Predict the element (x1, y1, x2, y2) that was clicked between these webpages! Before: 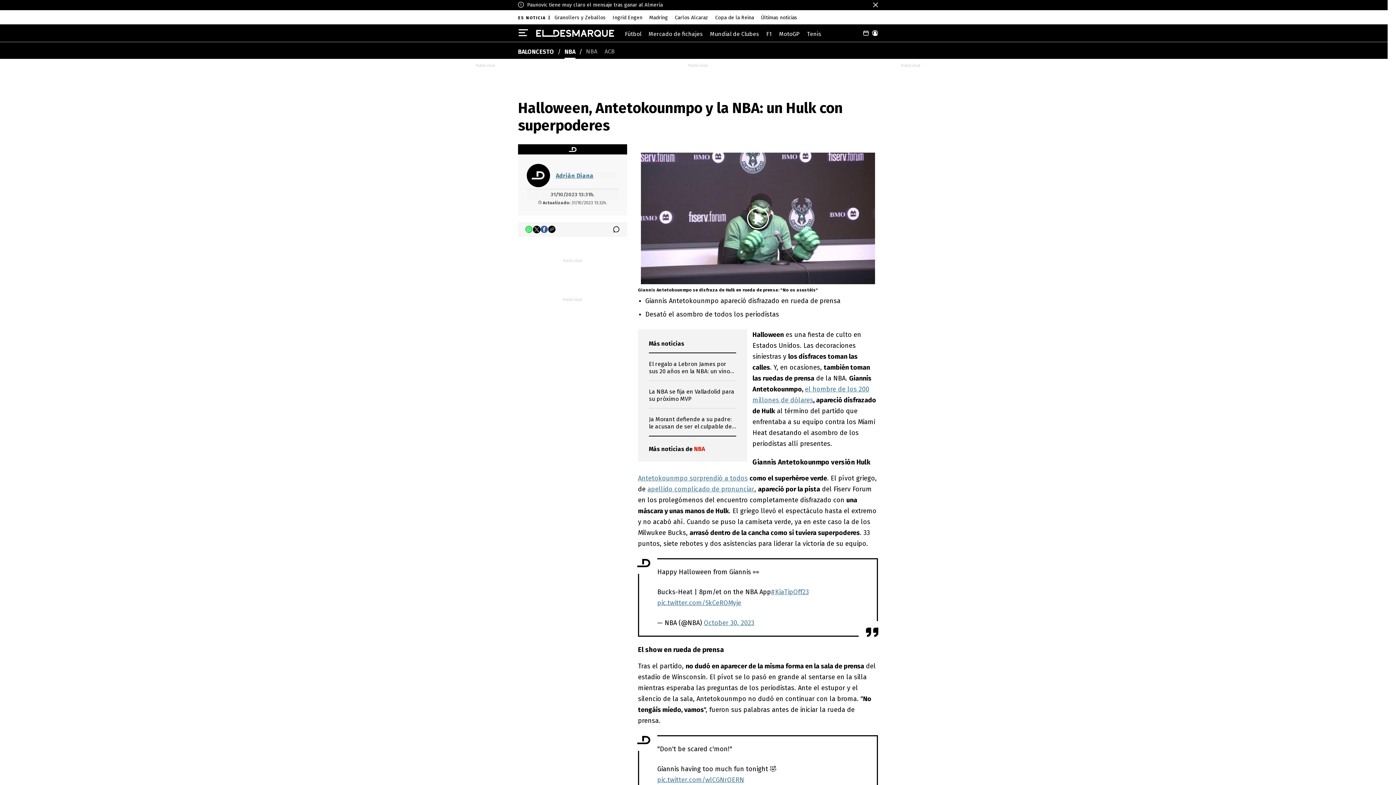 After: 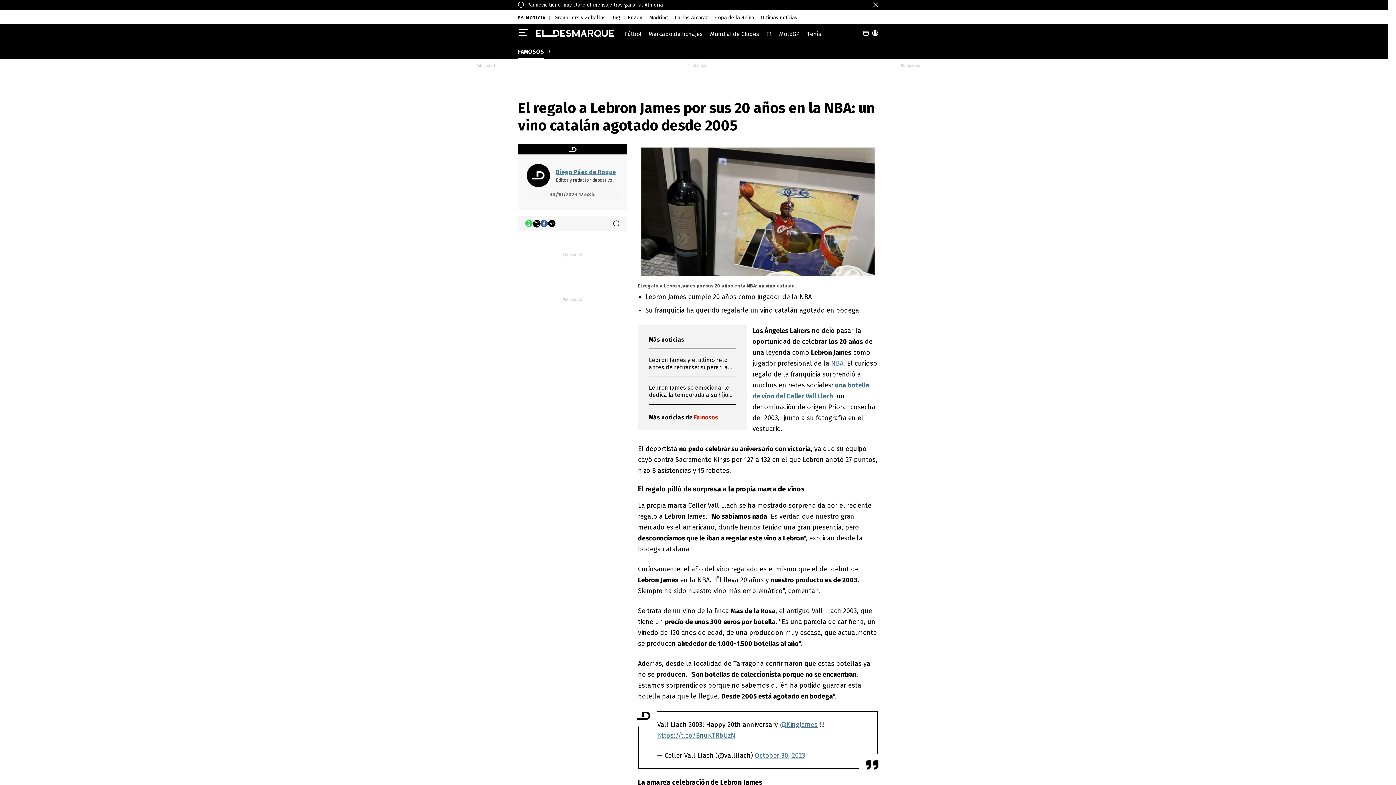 Action: label: El regalo a Lebron James por sus 20 años en la NBA: un vino catalán agotado desde 2005 bbox: (649, 358, 736, 375)